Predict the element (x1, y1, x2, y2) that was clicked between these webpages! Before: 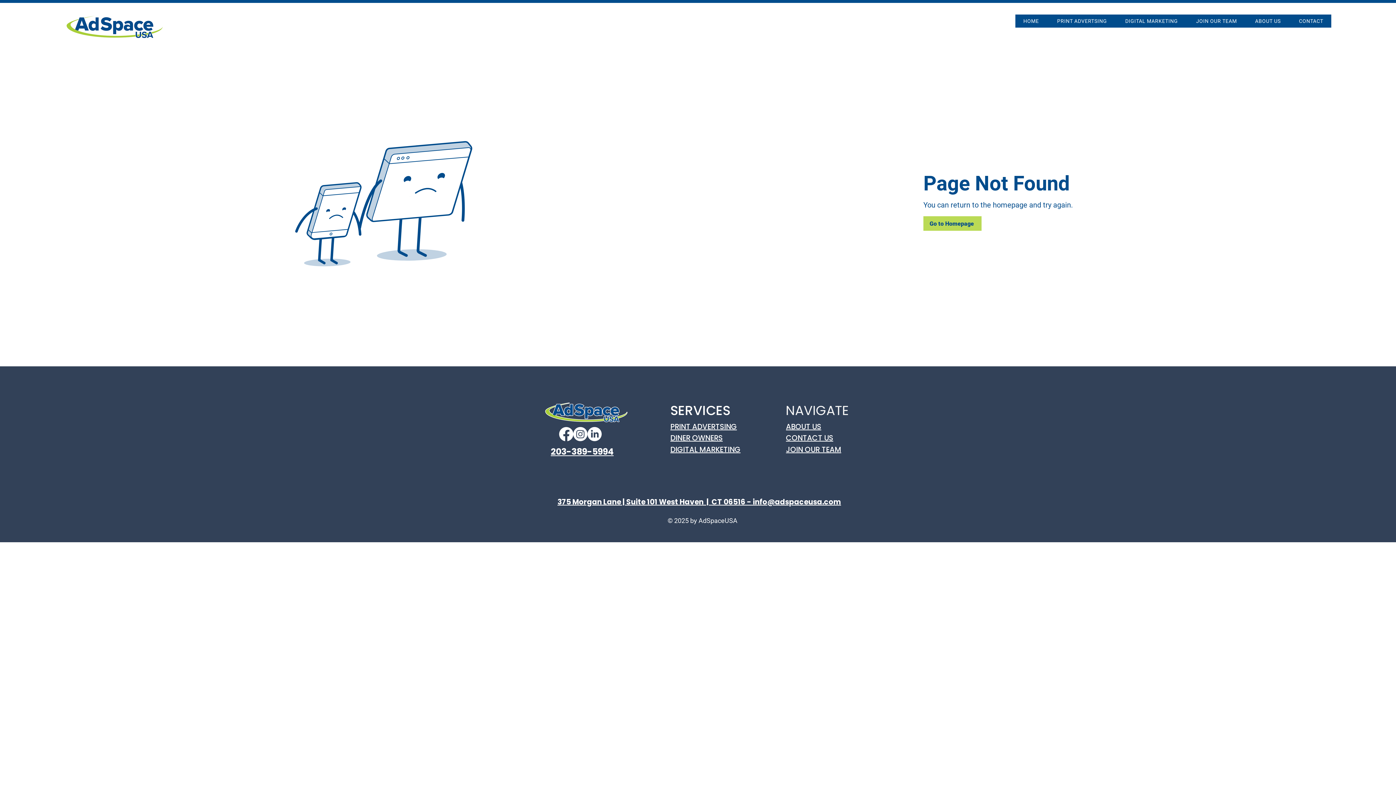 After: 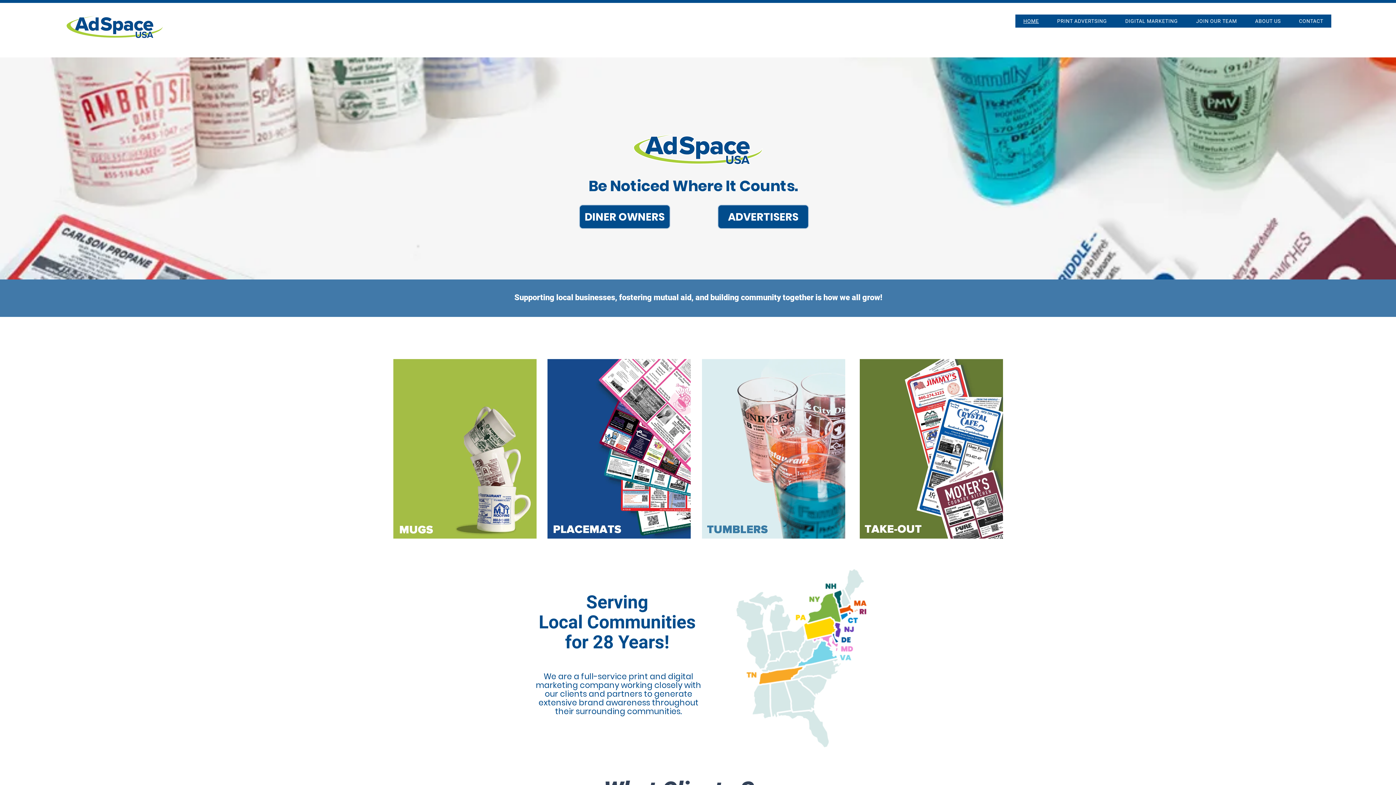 Action: bbox: (63, 14, 165, 38)